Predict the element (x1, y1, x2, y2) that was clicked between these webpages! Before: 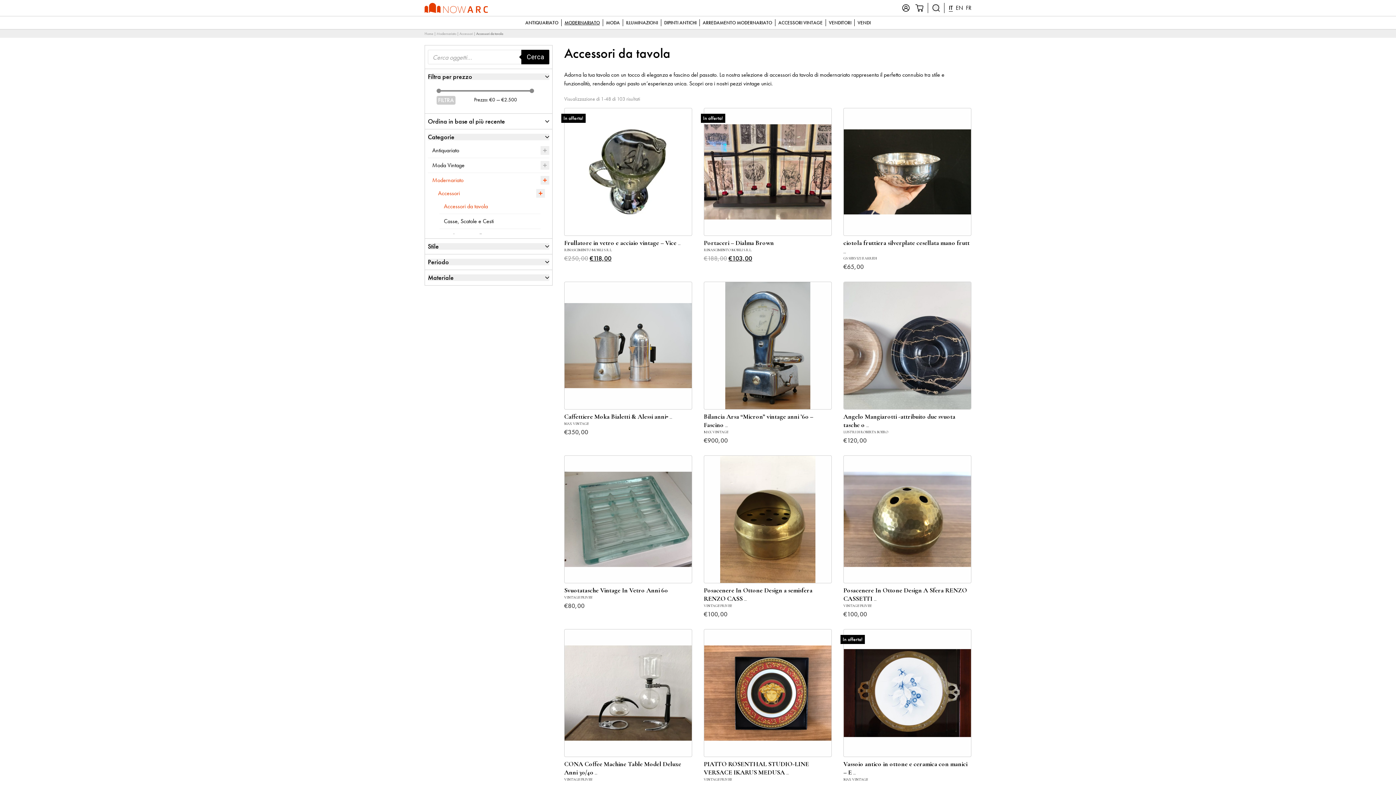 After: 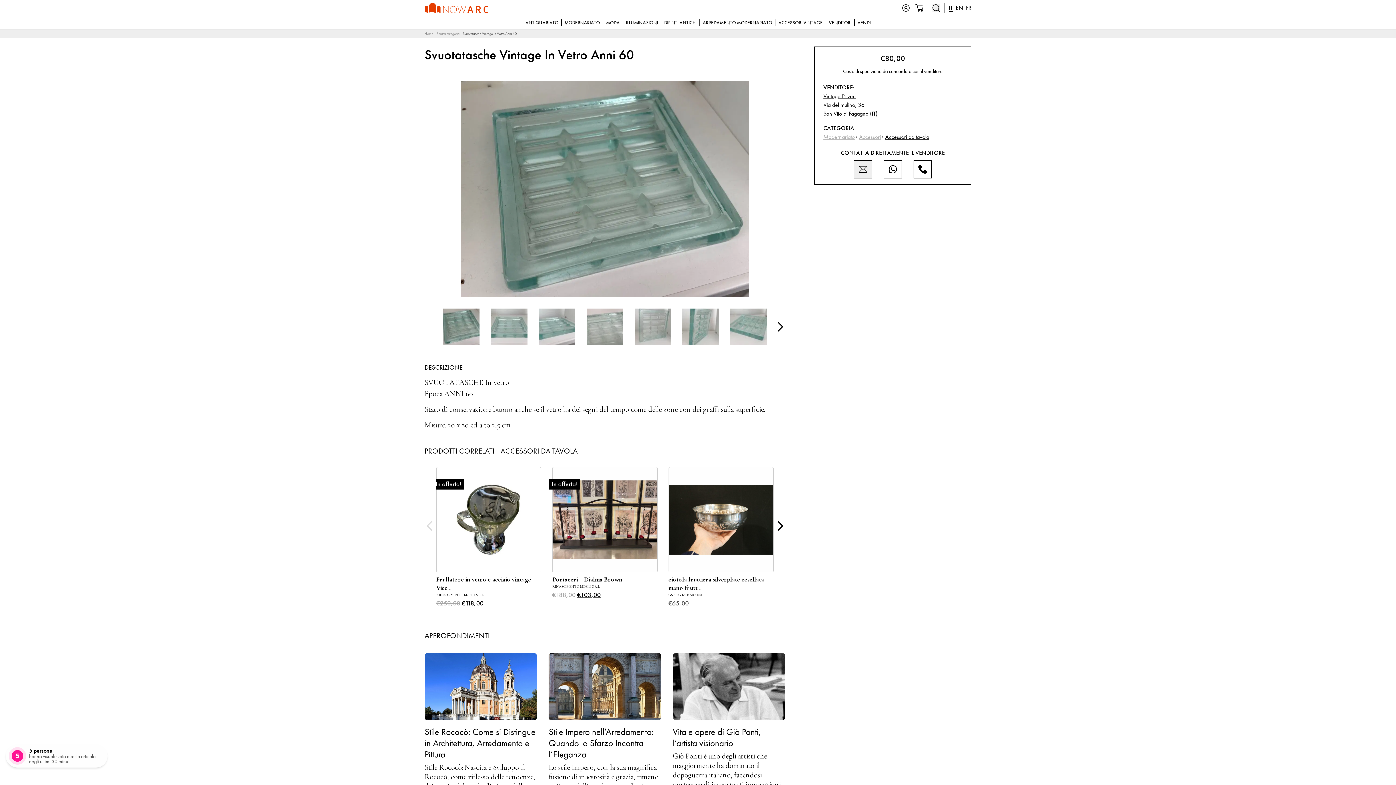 Action: bbox: (564, 456, 692, 583)